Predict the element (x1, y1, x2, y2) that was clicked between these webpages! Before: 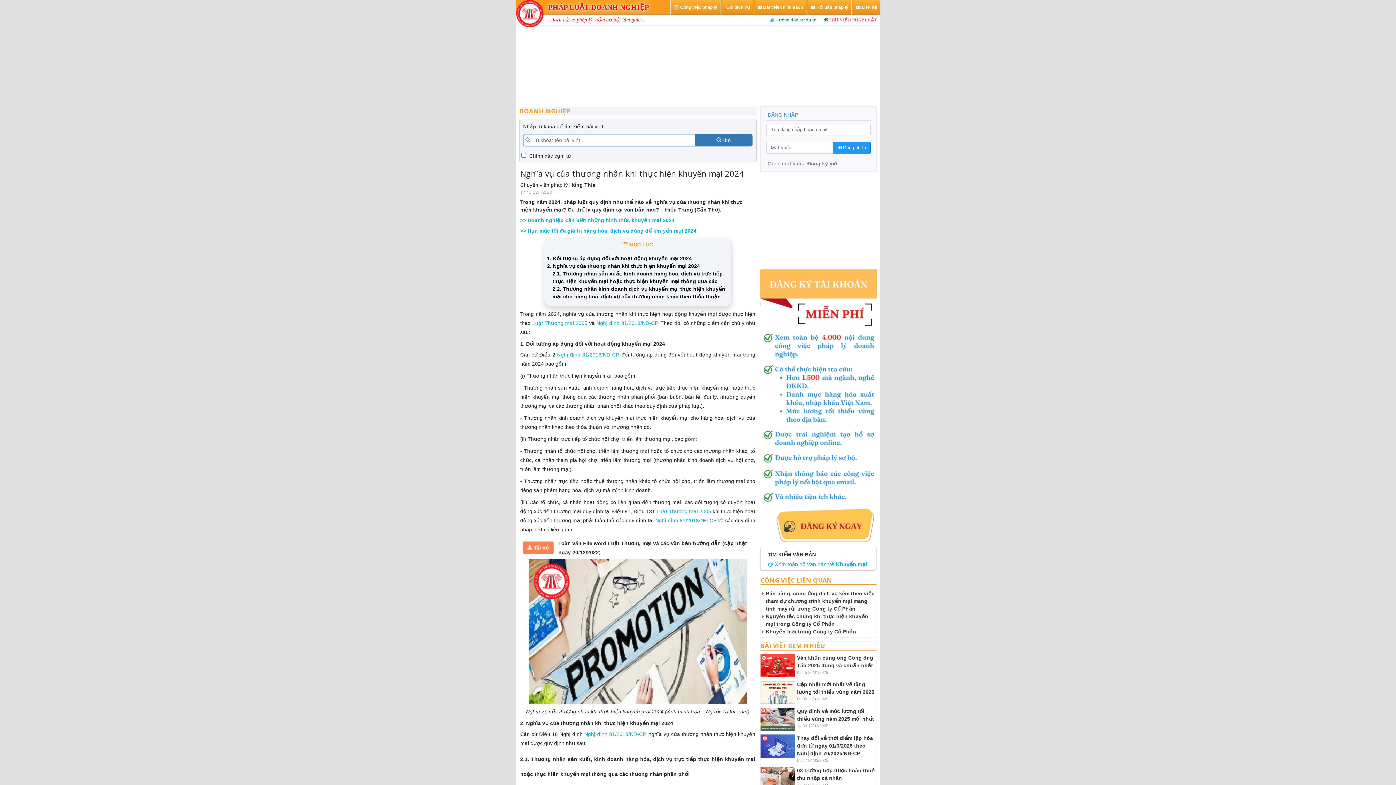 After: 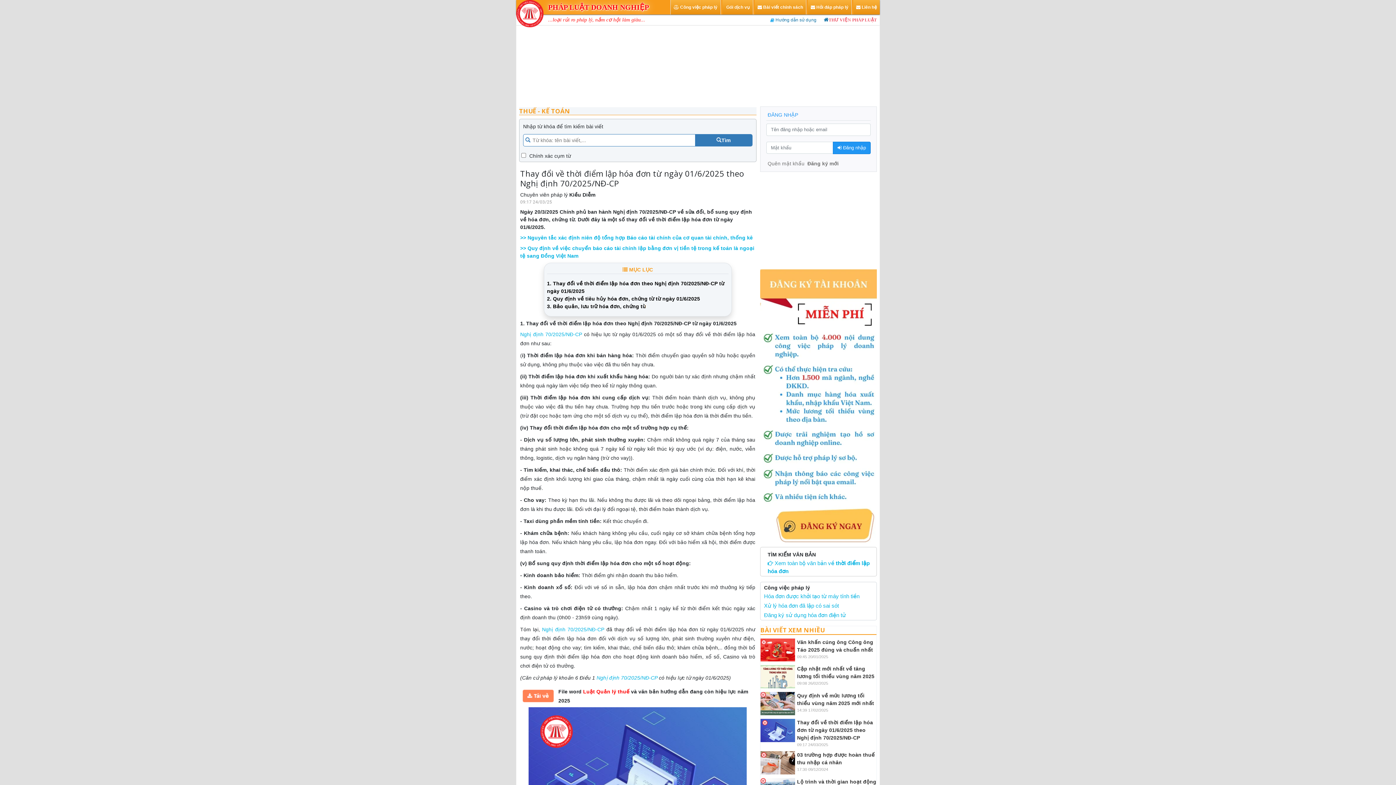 Action: bbox: (760, 743, 795, 749)